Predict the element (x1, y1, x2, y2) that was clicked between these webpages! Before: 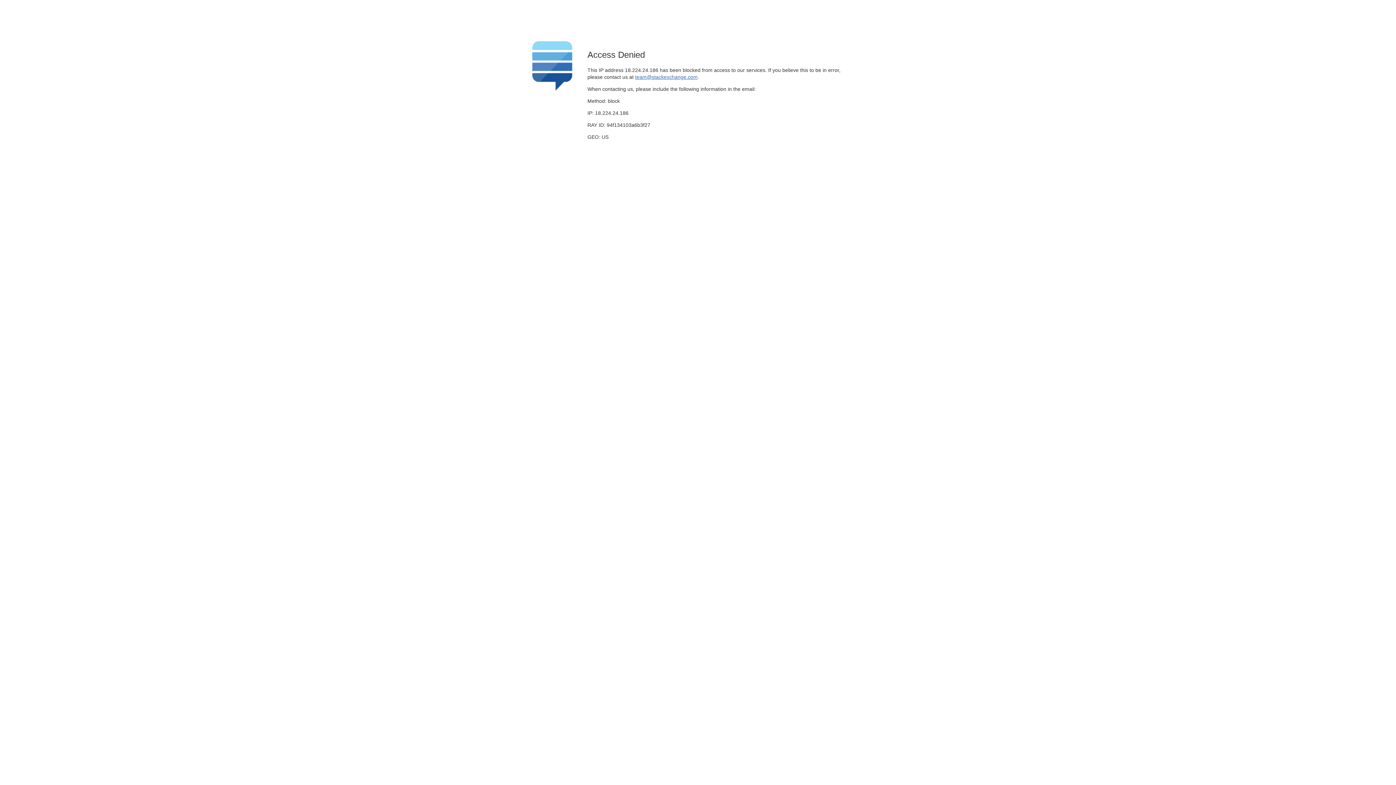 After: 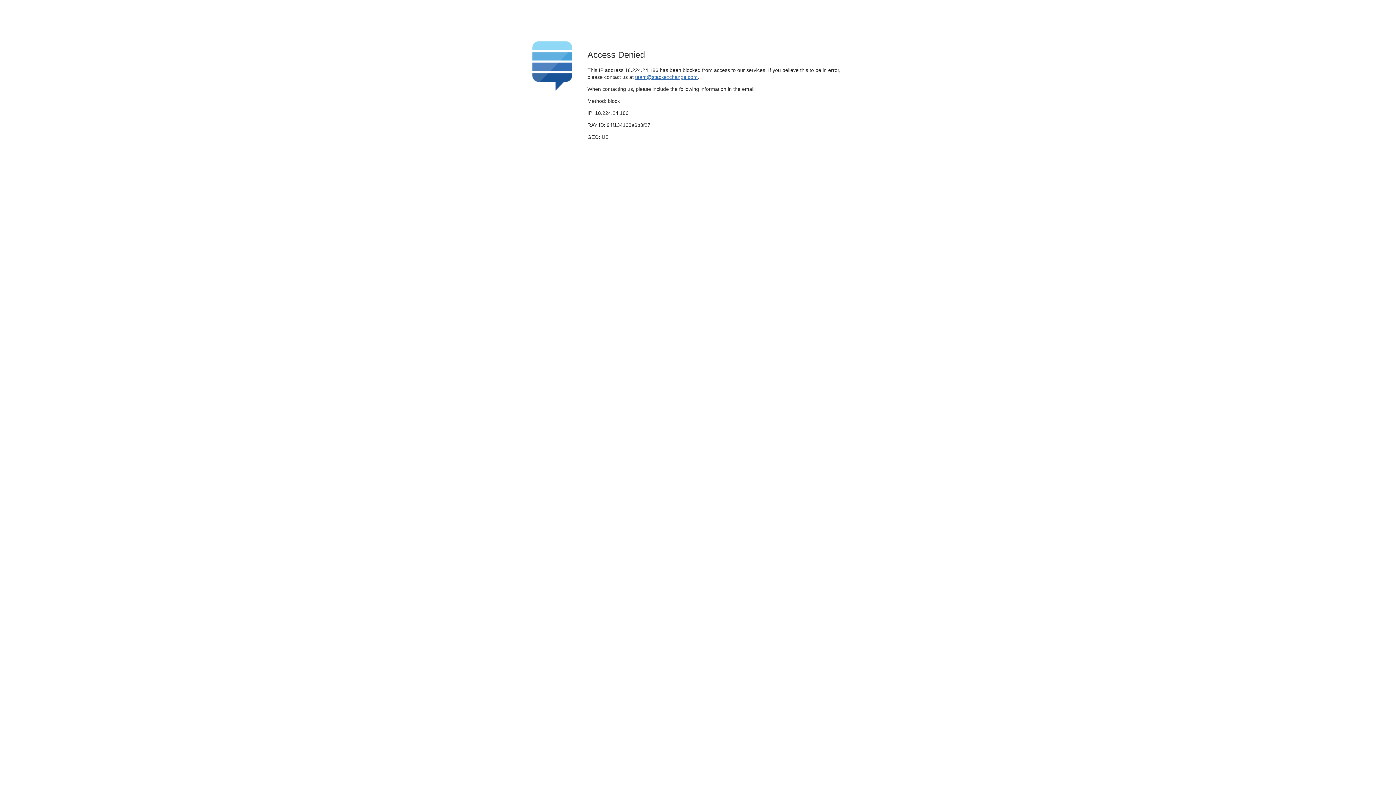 Action: bbox: (635, 74, 697, 79) label: team@stackexchange.com